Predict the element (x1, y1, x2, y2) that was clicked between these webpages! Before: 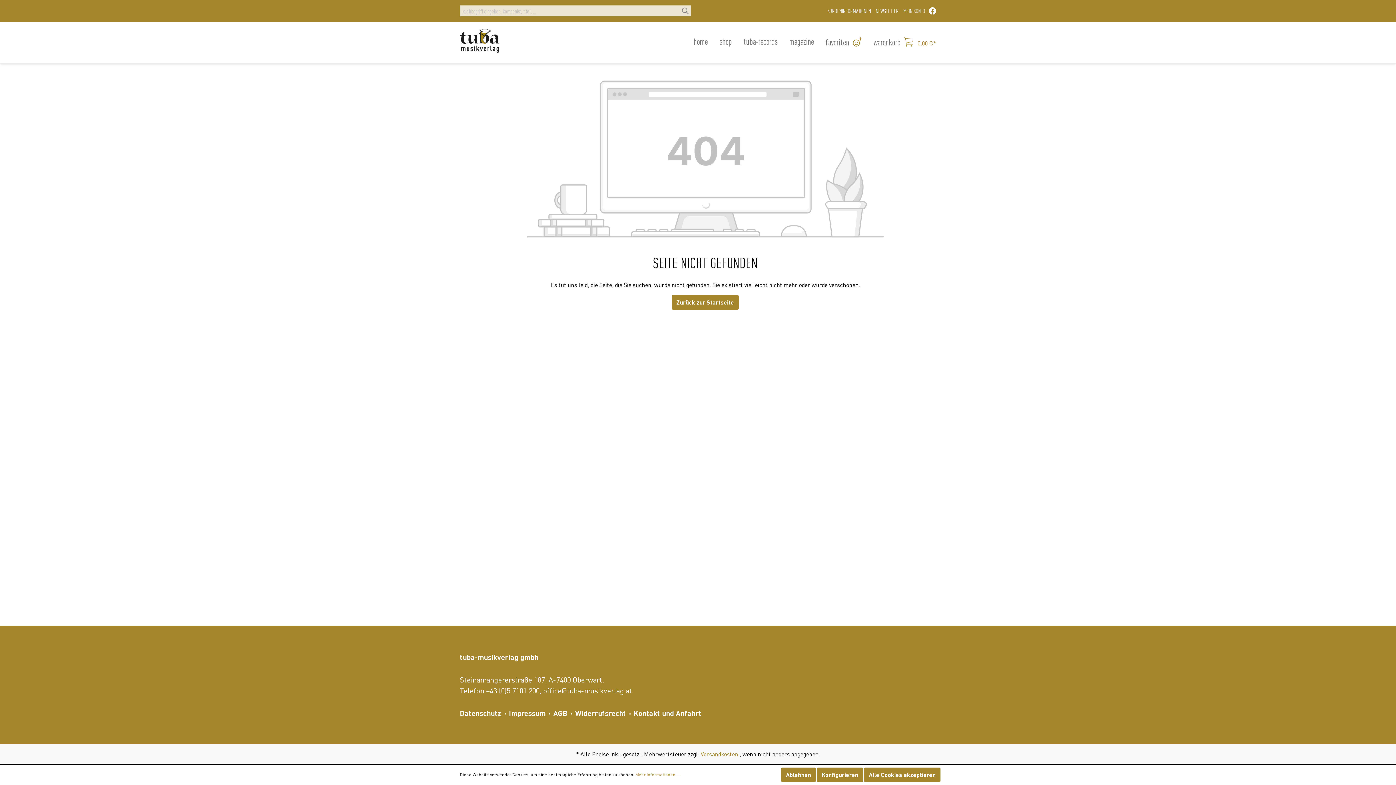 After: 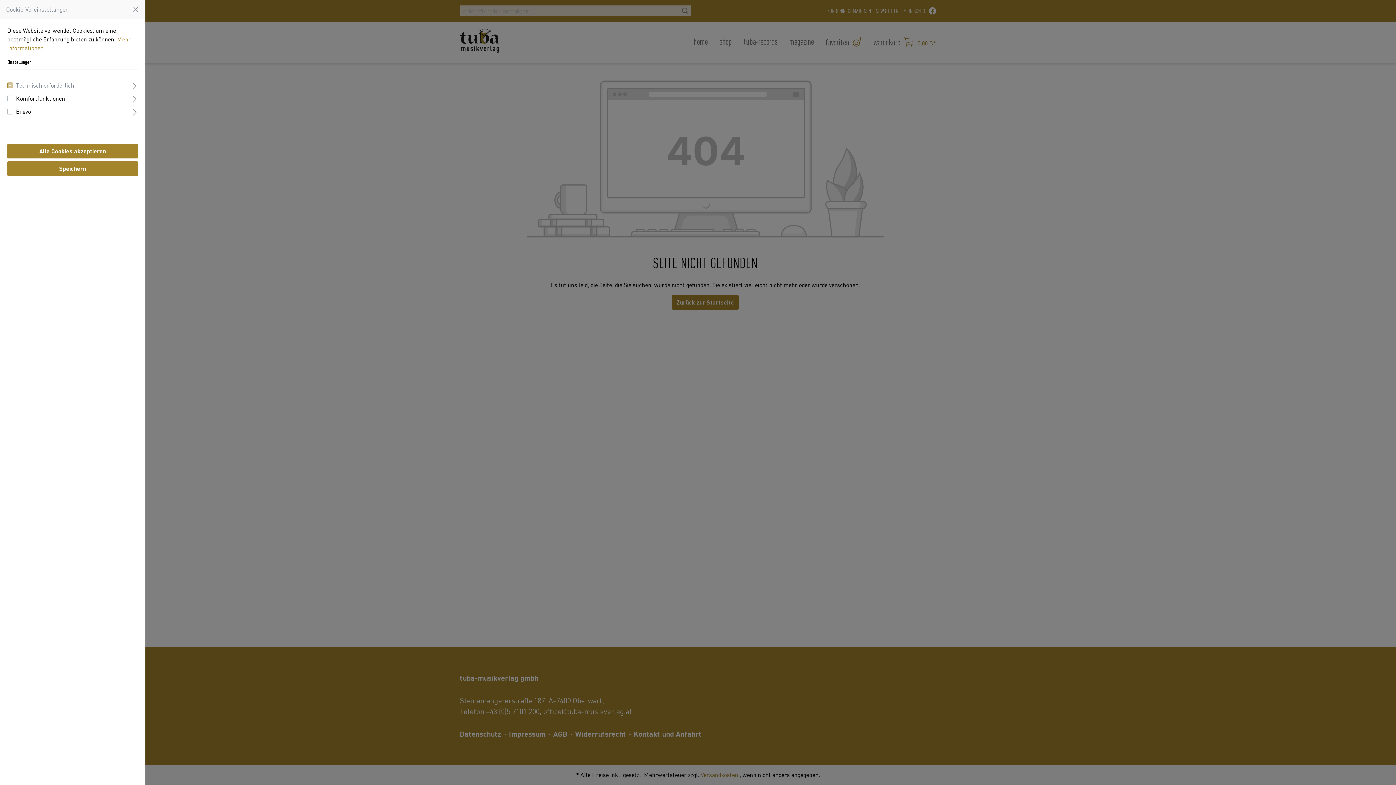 Action: bbox: (817, 768, 863, 782) label: Konfigurieren